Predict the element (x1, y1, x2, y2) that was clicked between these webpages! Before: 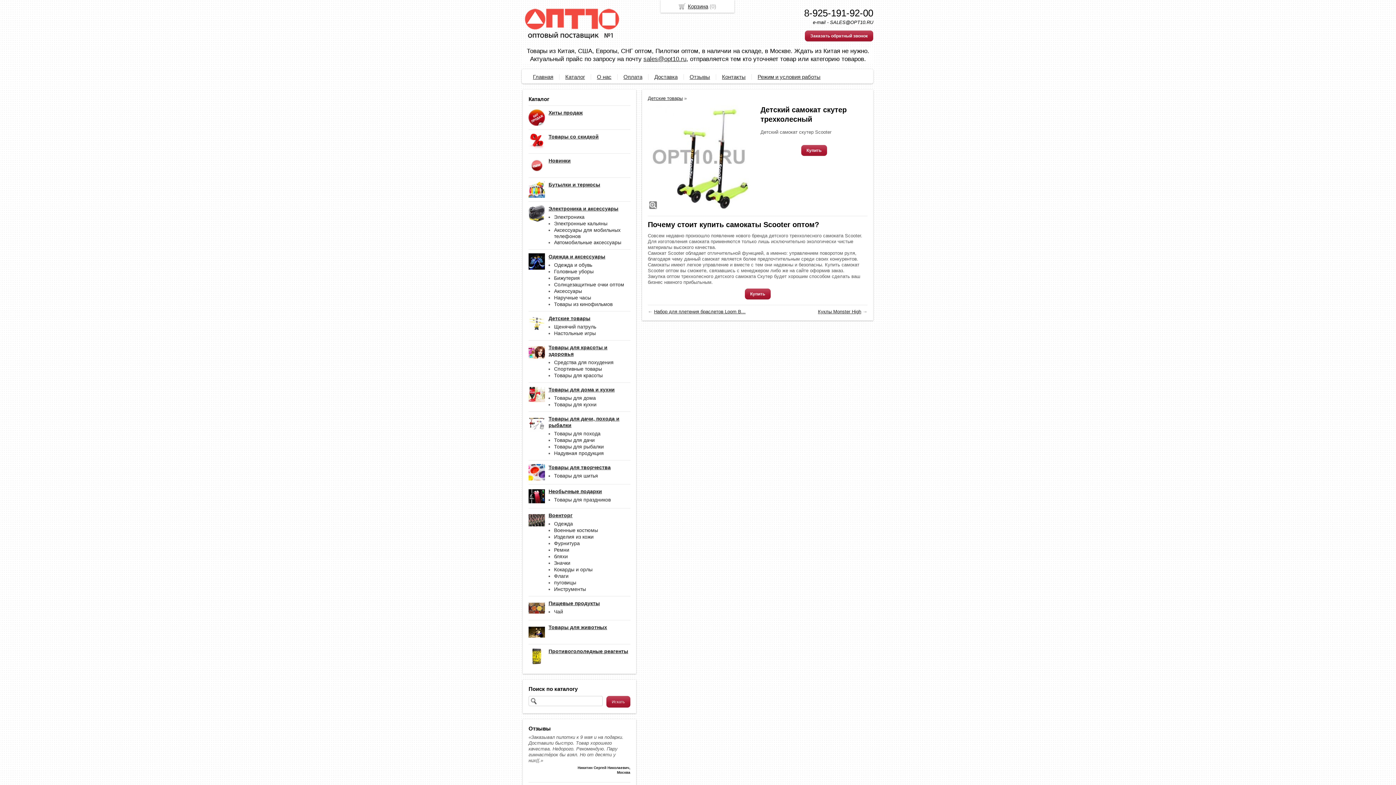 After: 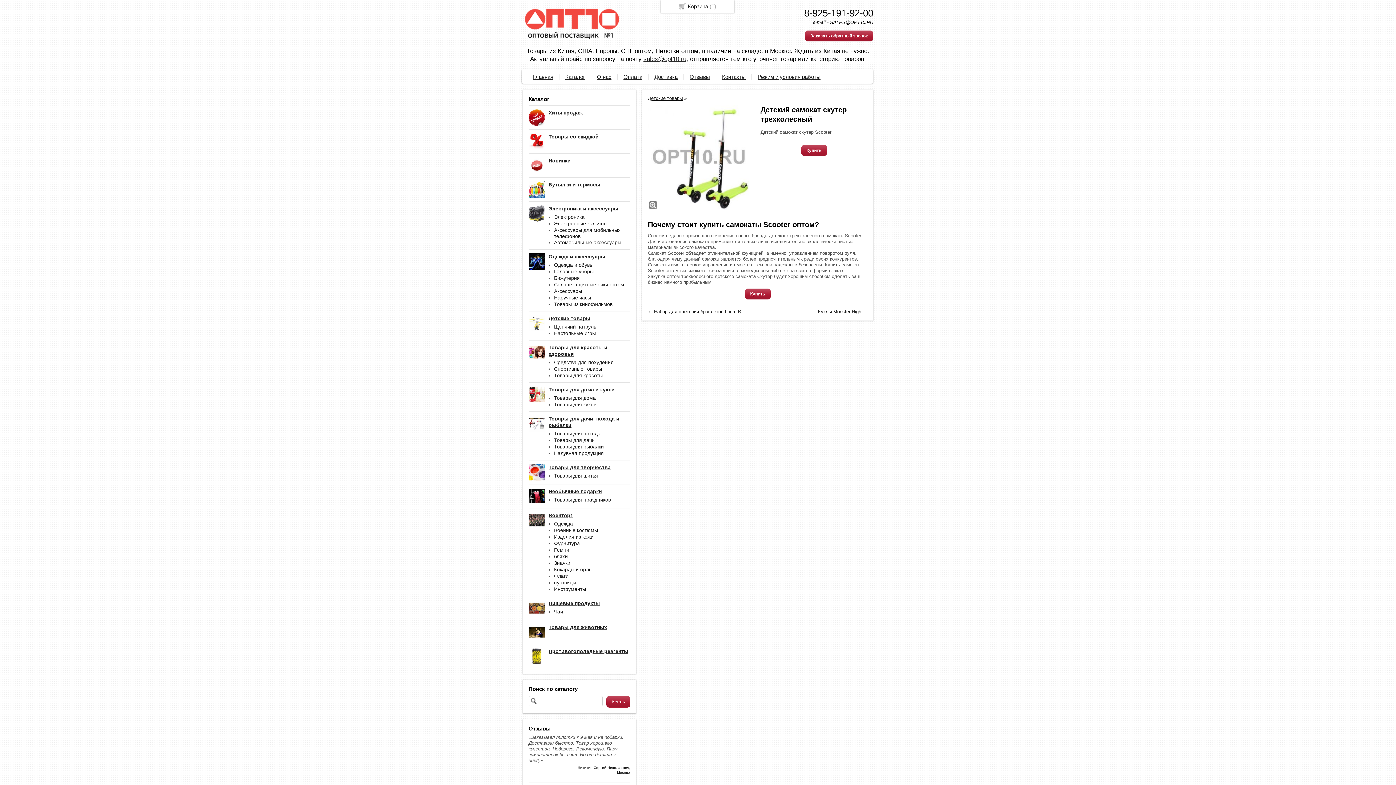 Action: label: sales@opt10.ru bbox: (643, 55, 686, 62)